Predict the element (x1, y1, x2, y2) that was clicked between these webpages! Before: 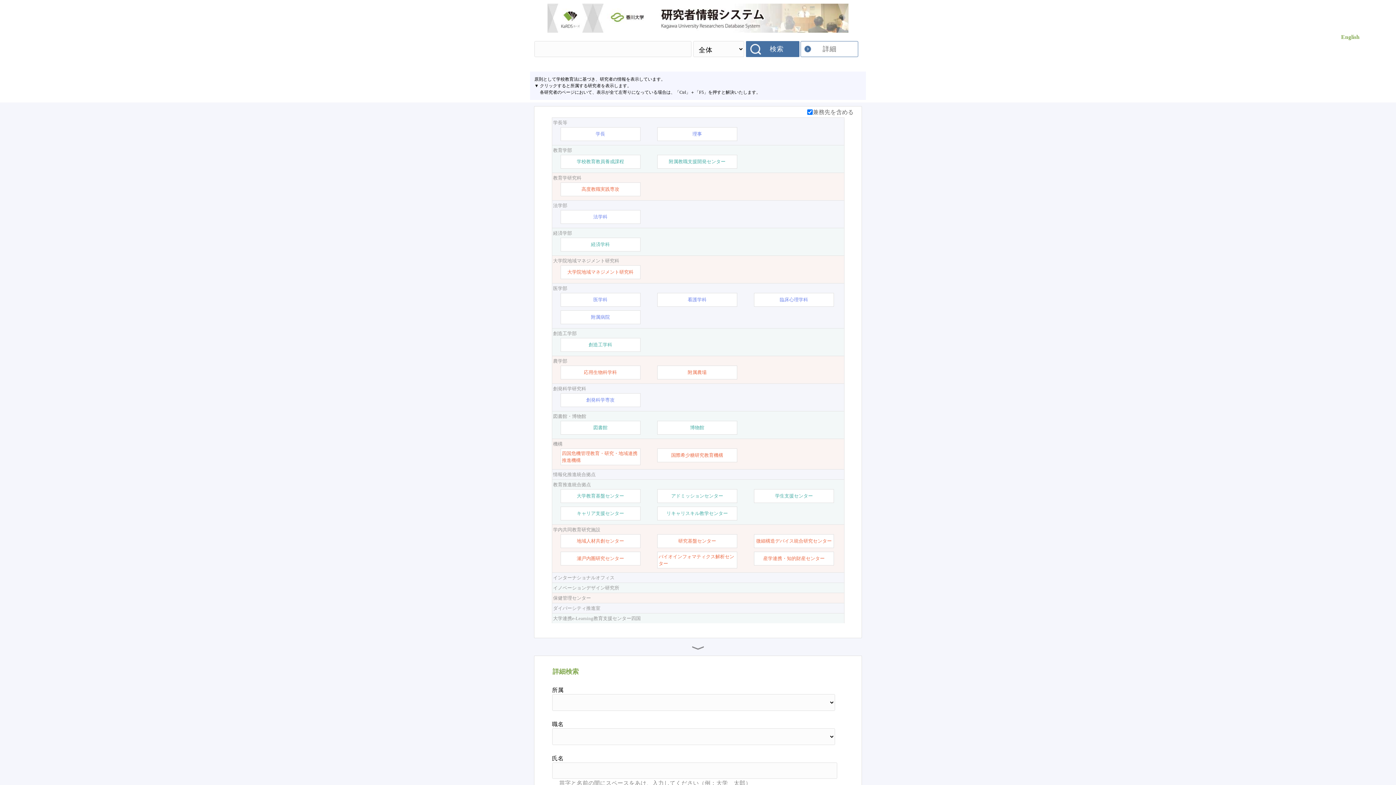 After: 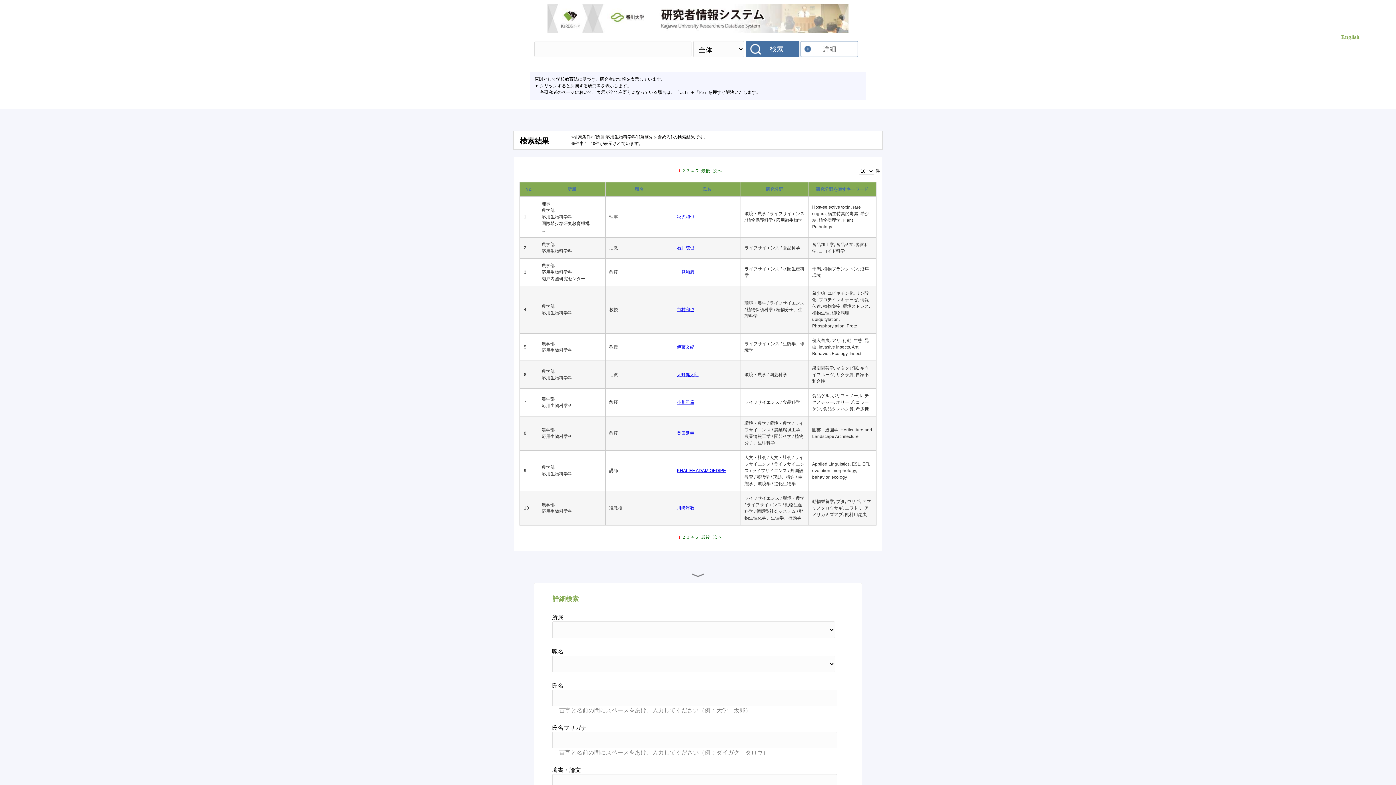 Action: bbox: (584, 369, 617, 376) label: 応用生物科学科